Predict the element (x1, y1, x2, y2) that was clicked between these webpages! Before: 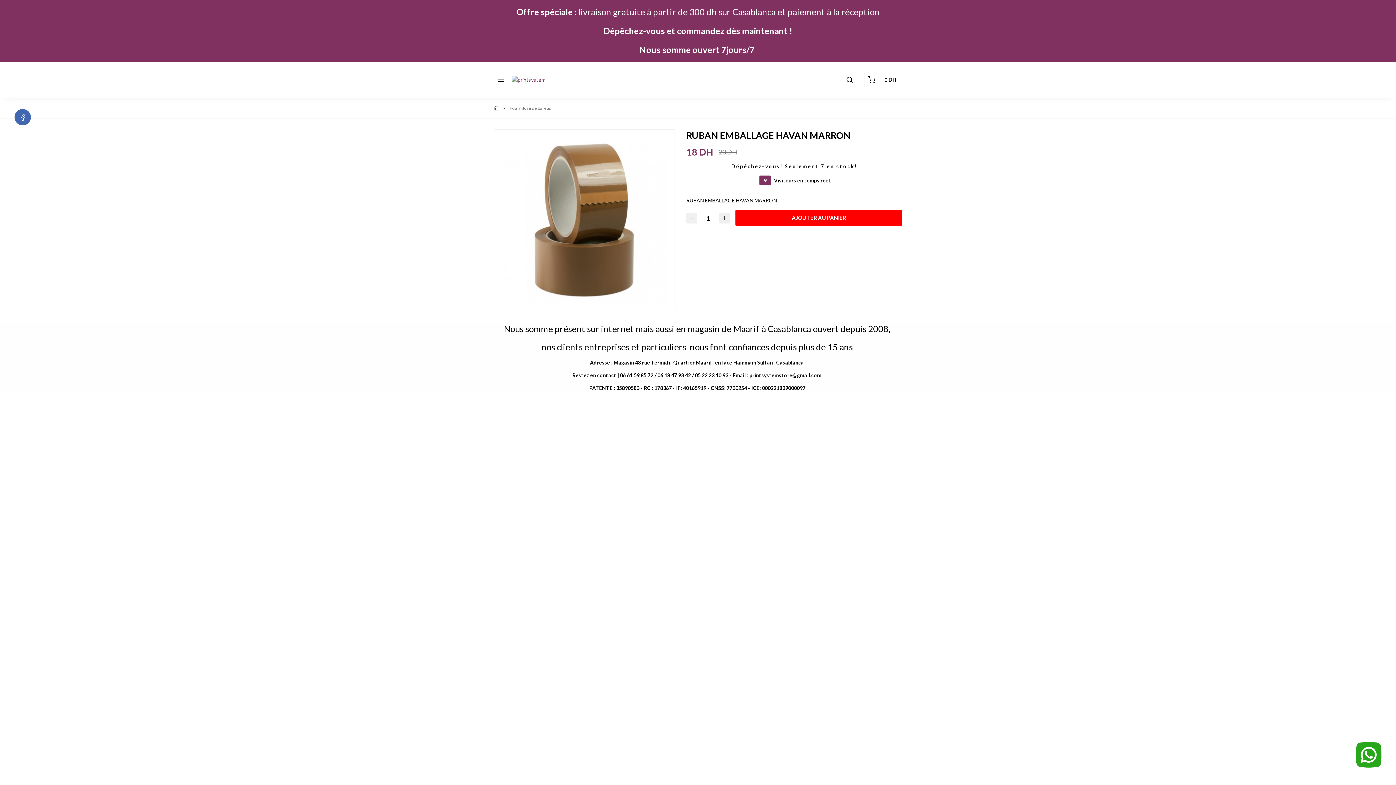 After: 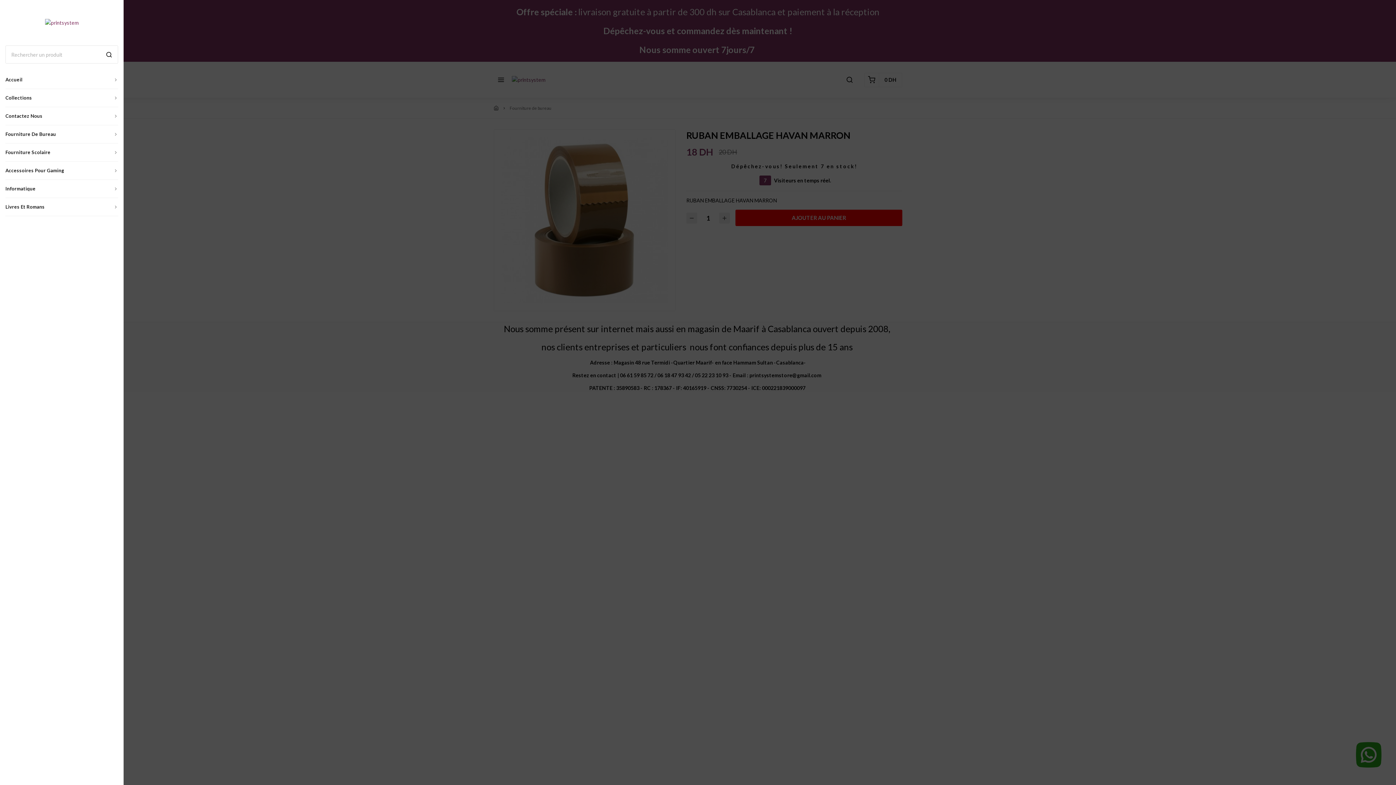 Action: bbox: (493, 72, 508, 87)